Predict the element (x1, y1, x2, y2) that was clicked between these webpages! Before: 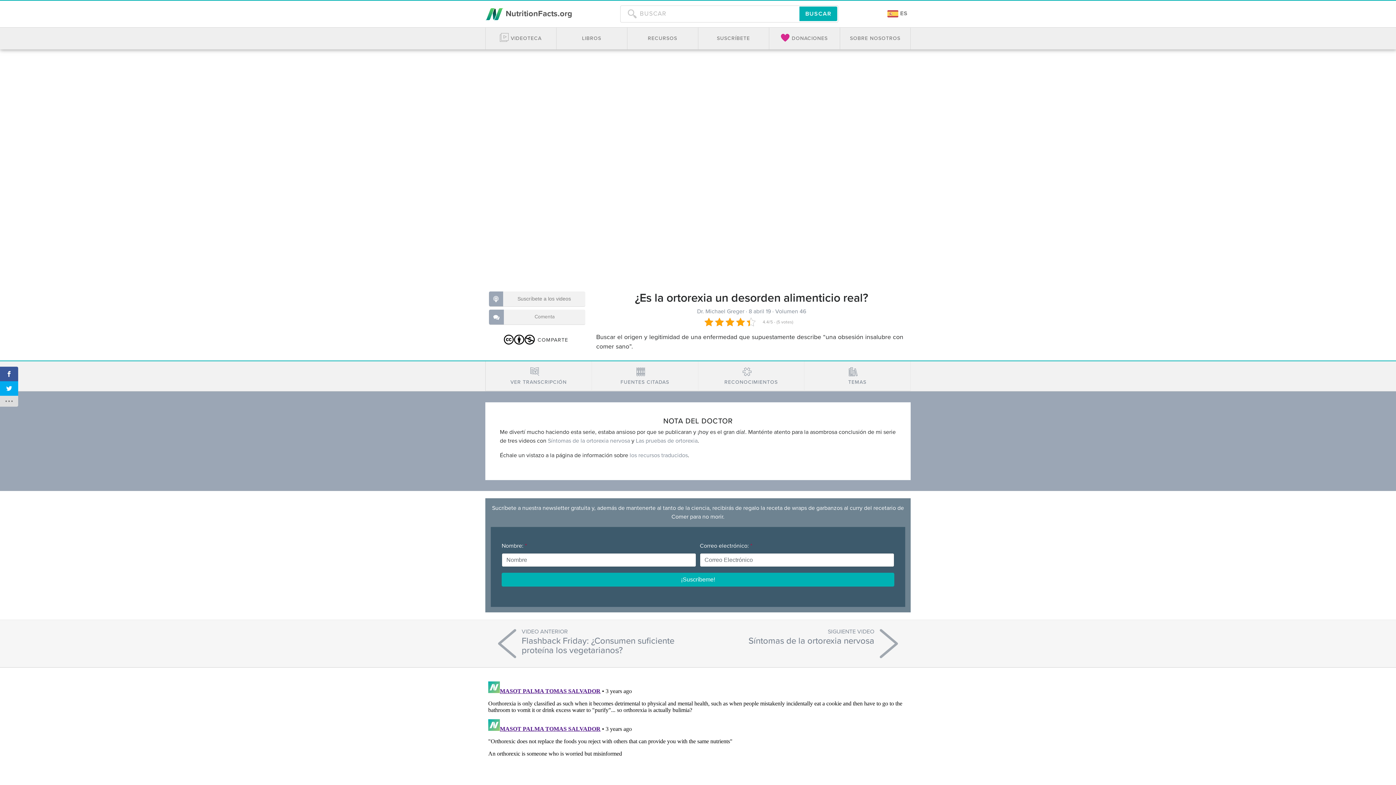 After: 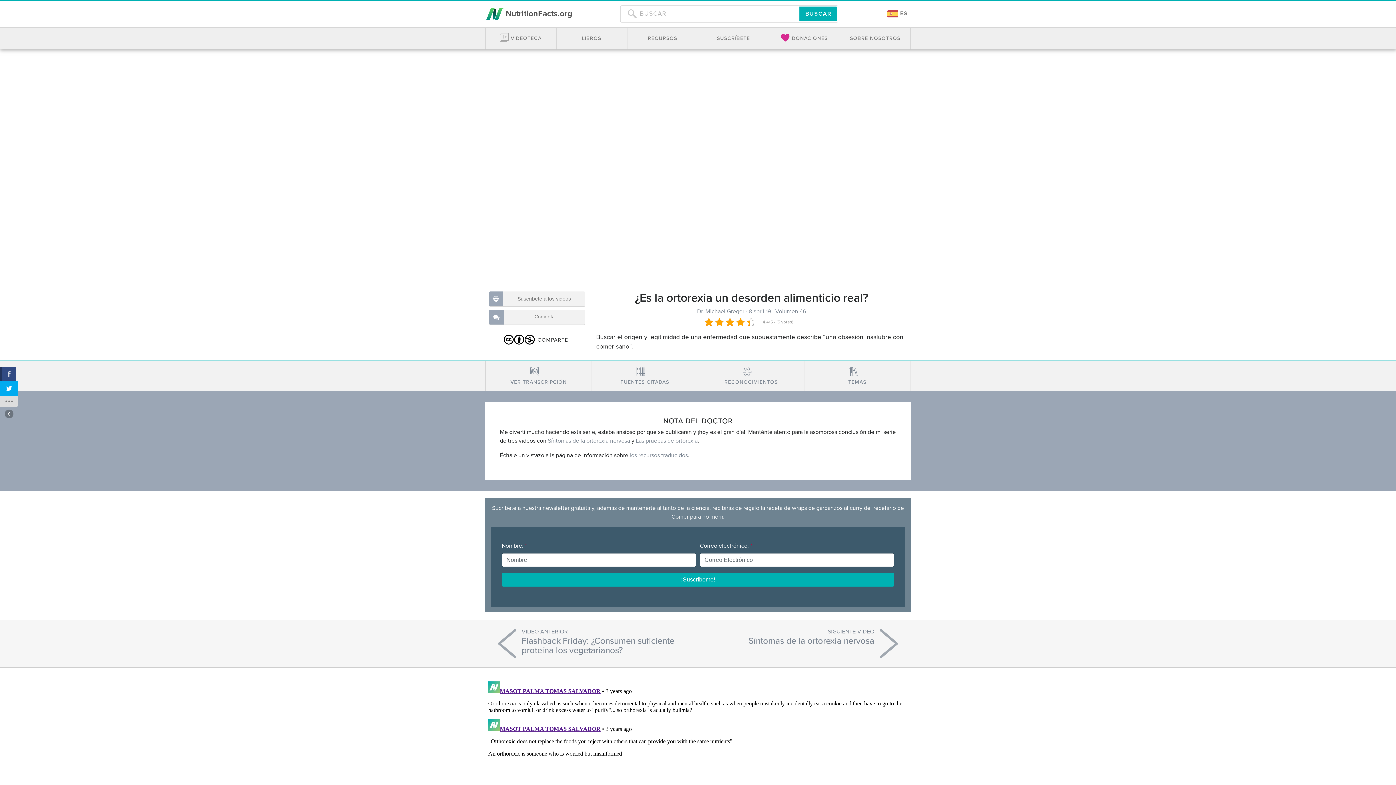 Action: bbox: (0, 366, 18, 381)